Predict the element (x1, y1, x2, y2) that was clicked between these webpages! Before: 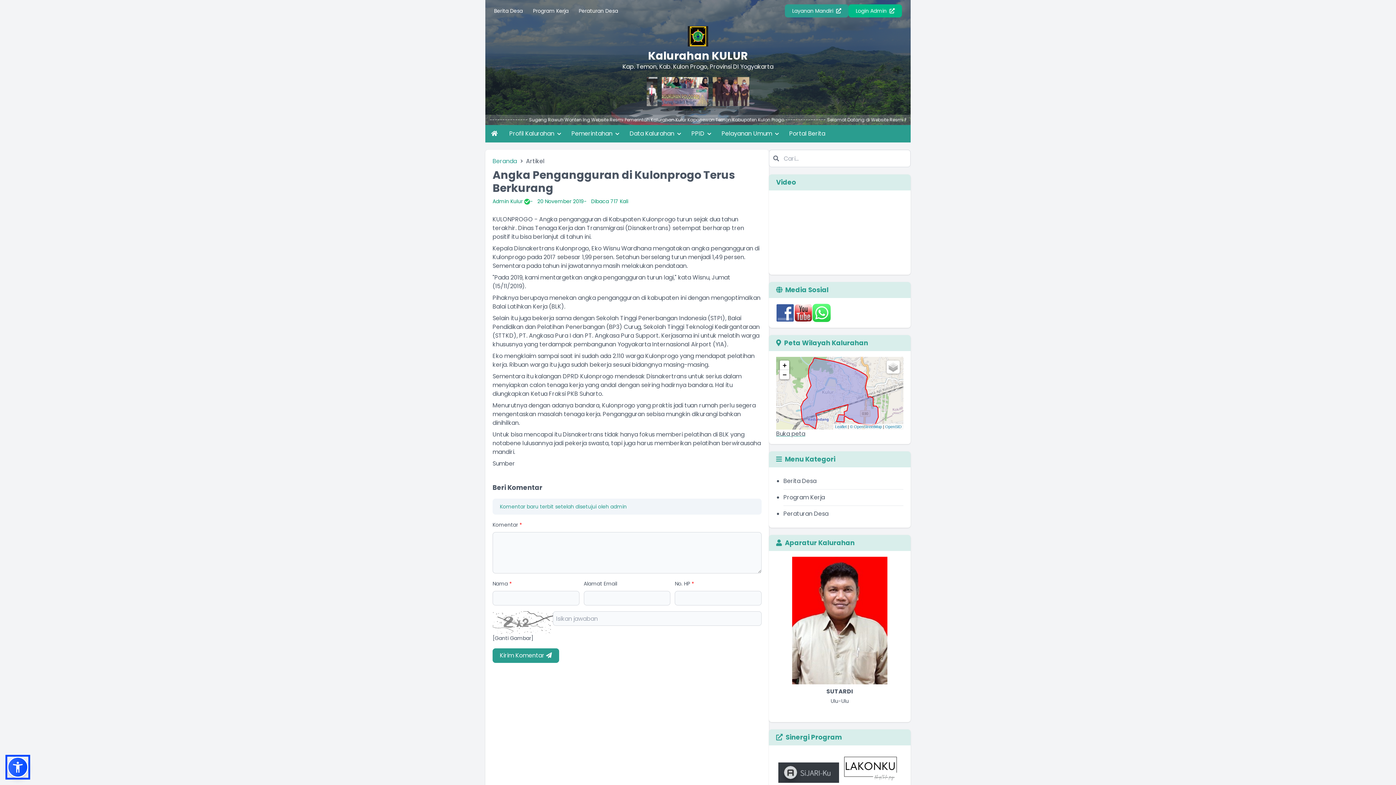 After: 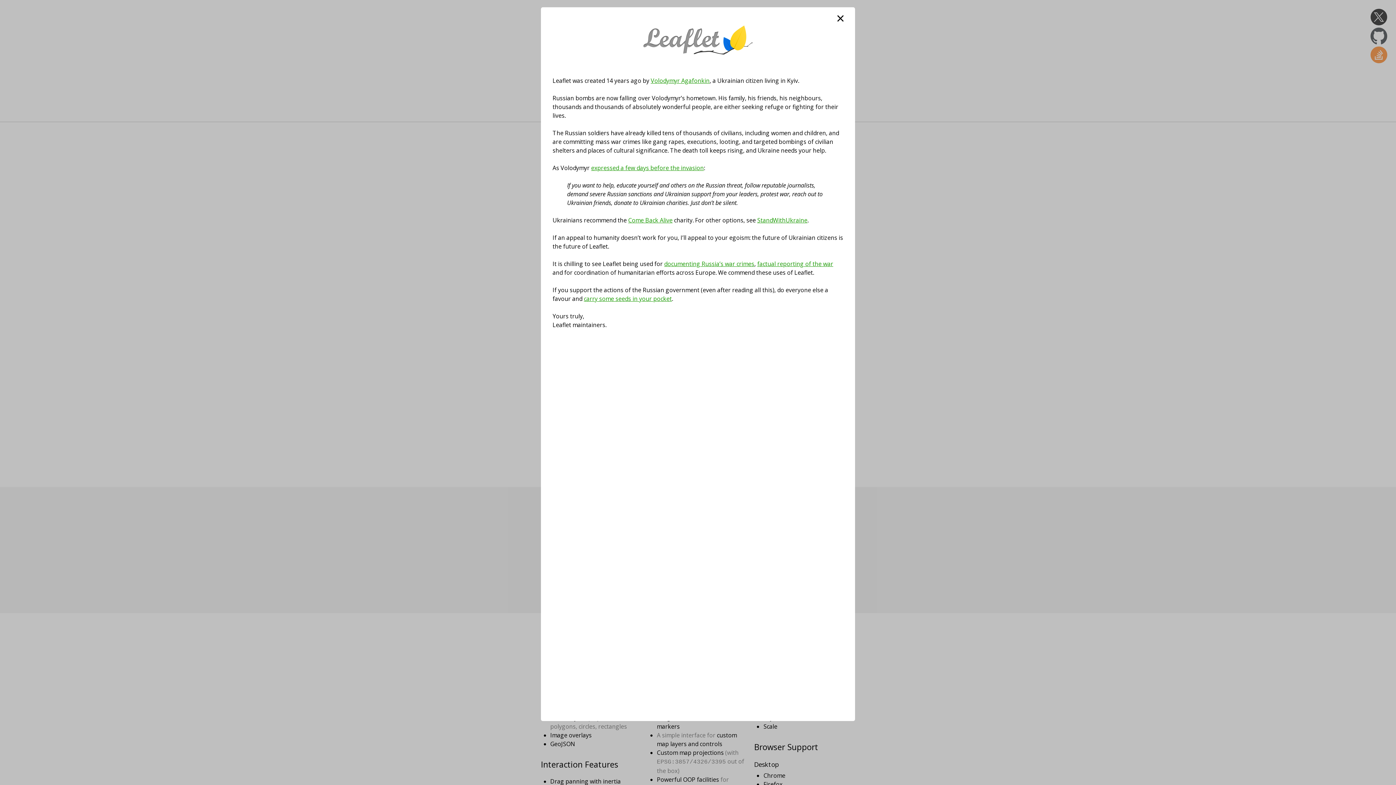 Action: label: Leaflet bbox: (835, 424, 846, 429)